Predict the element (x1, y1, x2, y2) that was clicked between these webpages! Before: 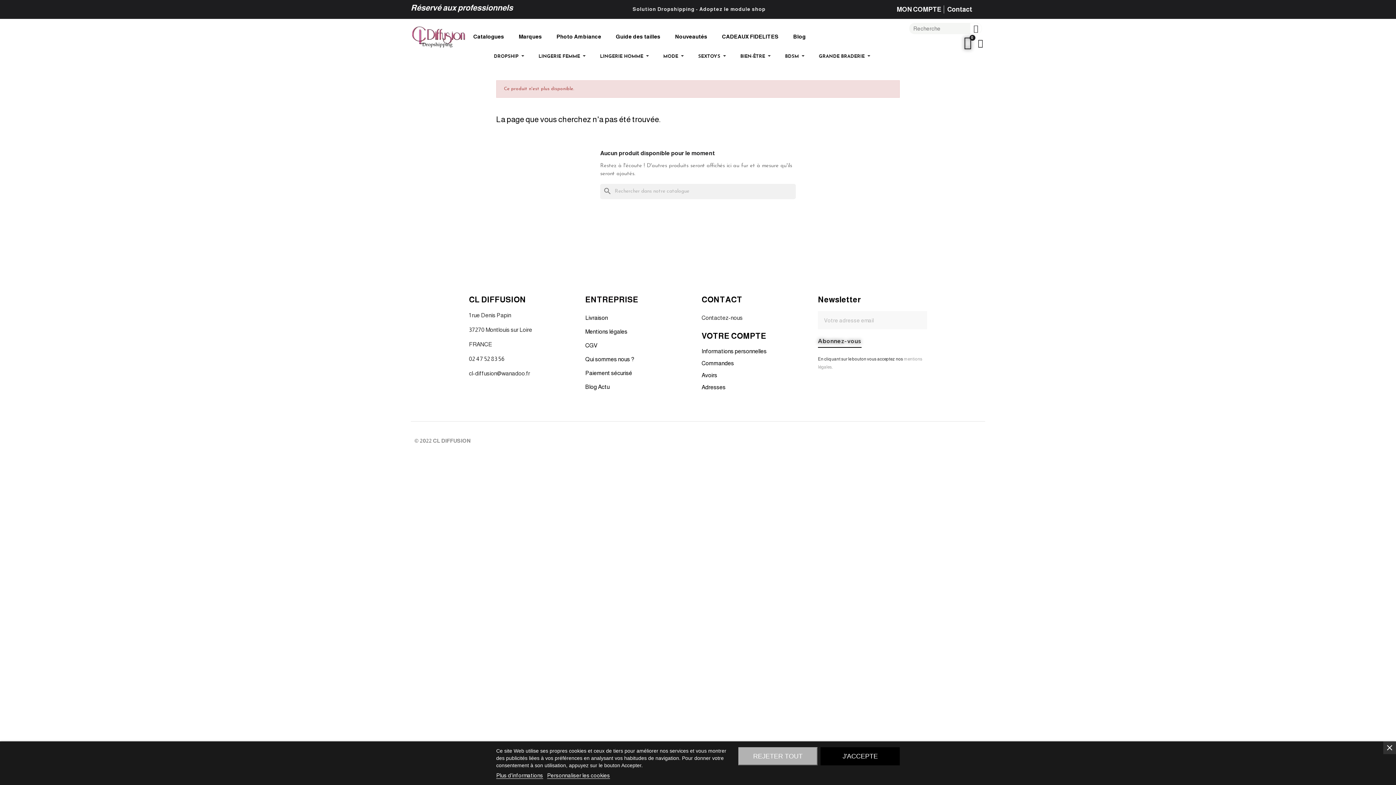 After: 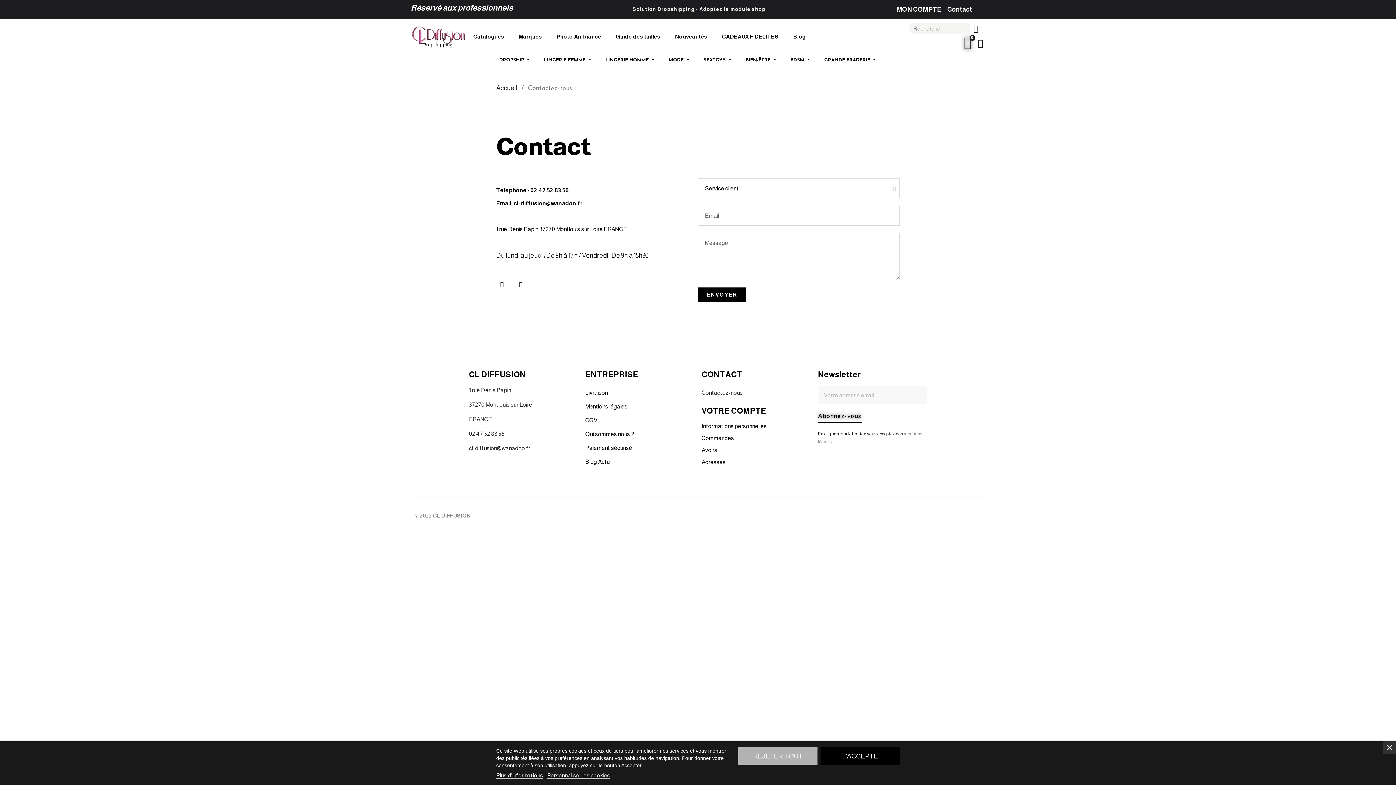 Action: label: Contactez-nous bbox: (701, 311, 810, 325)